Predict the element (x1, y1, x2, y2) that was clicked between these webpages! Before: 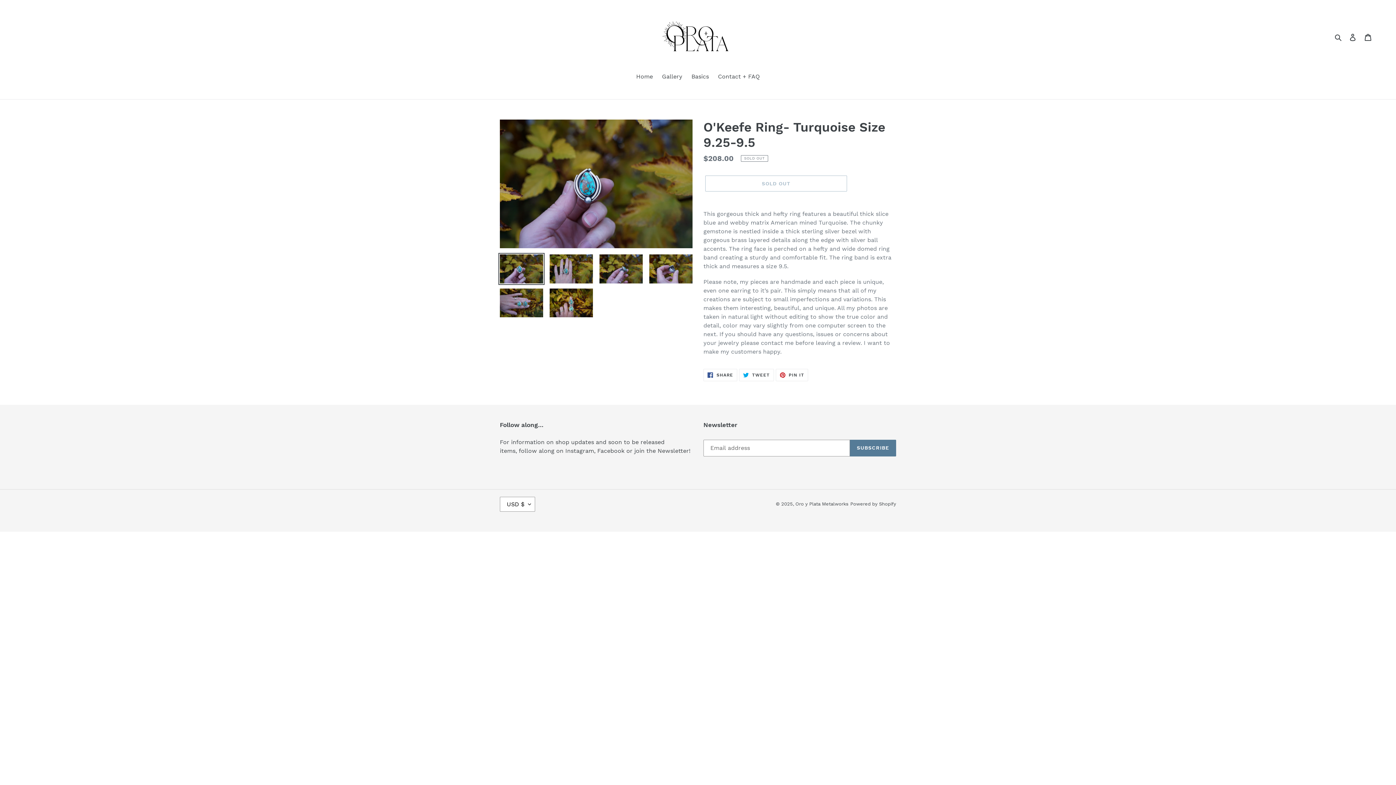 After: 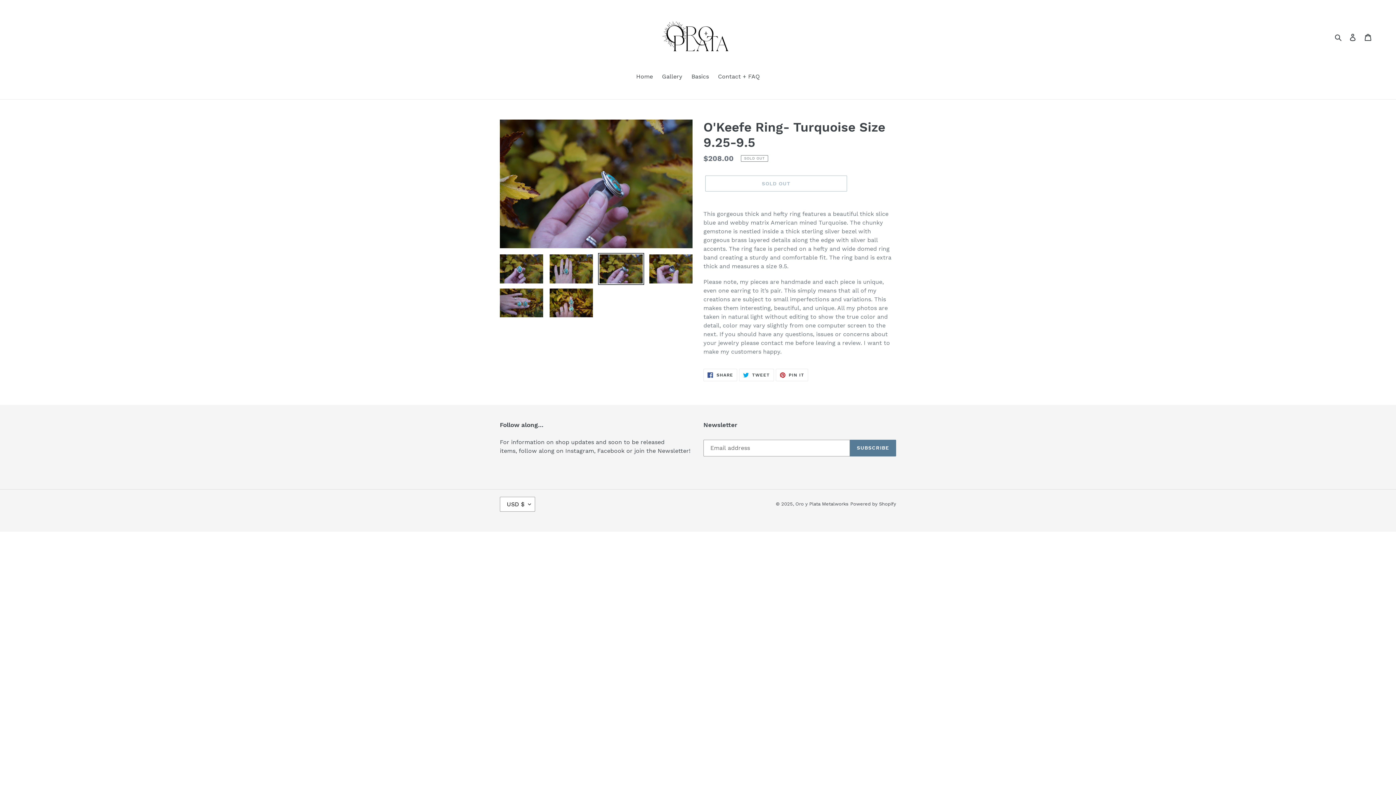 Action: bbox: (598, 253, 644, 284)